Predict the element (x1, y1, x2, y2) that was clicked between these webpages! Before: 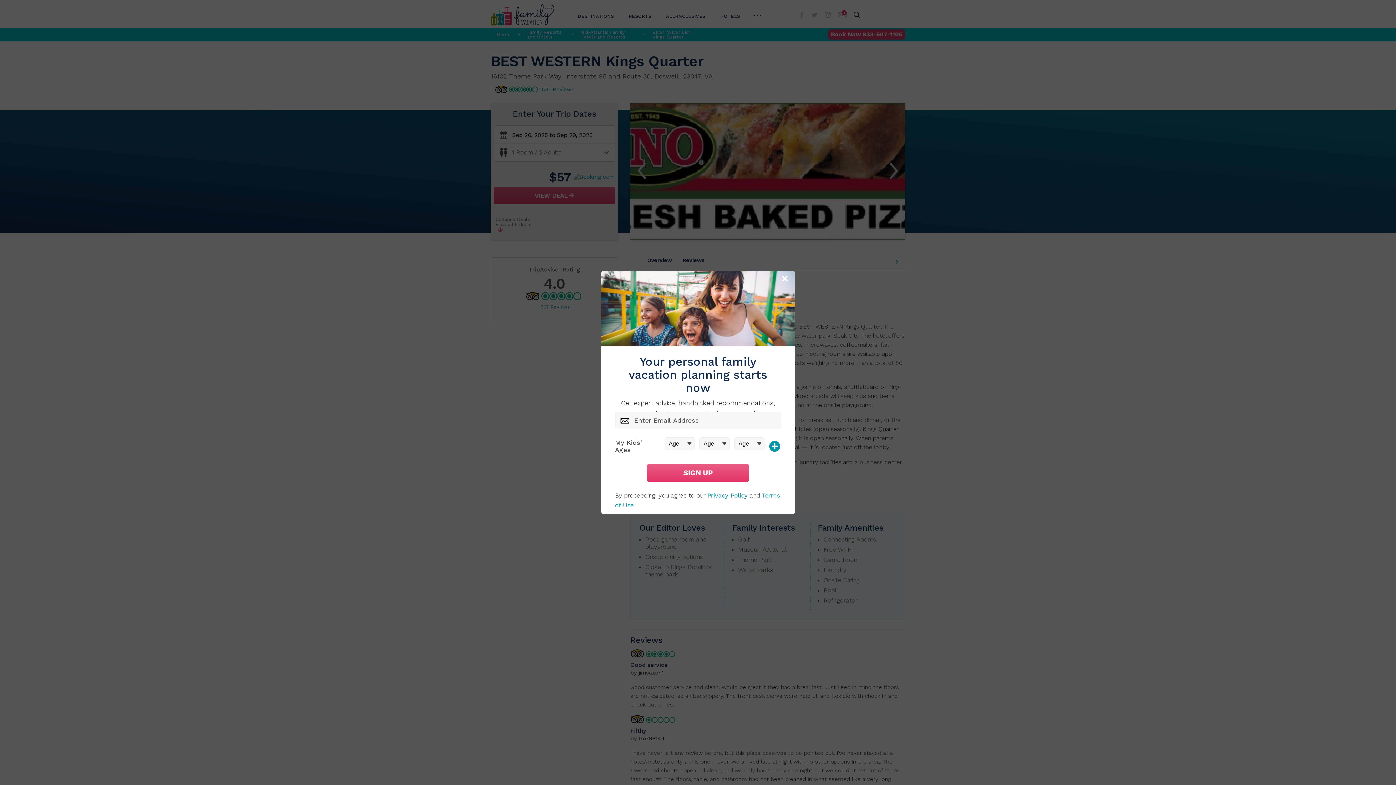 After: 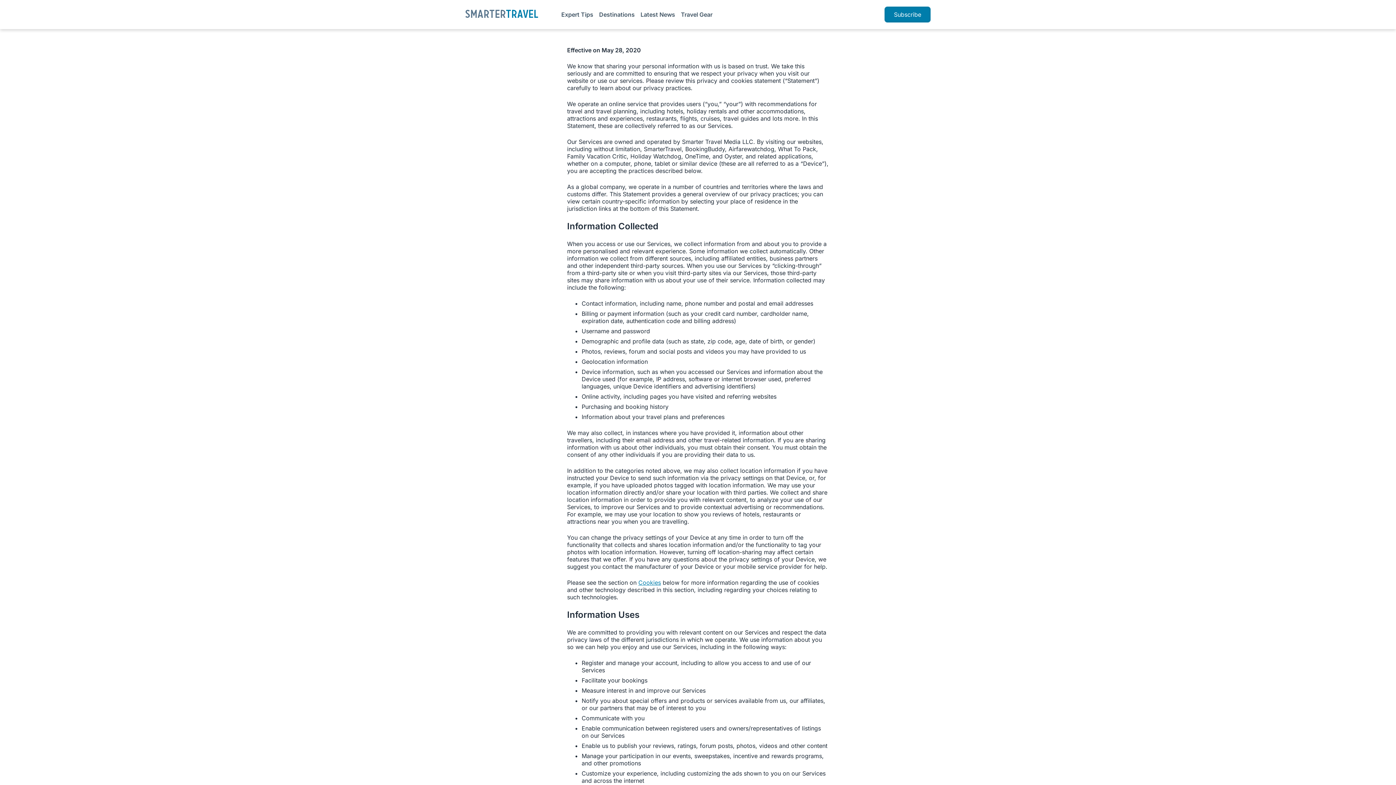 Action: bbox: (707, 492, 747, 499) label: Privacy Policy